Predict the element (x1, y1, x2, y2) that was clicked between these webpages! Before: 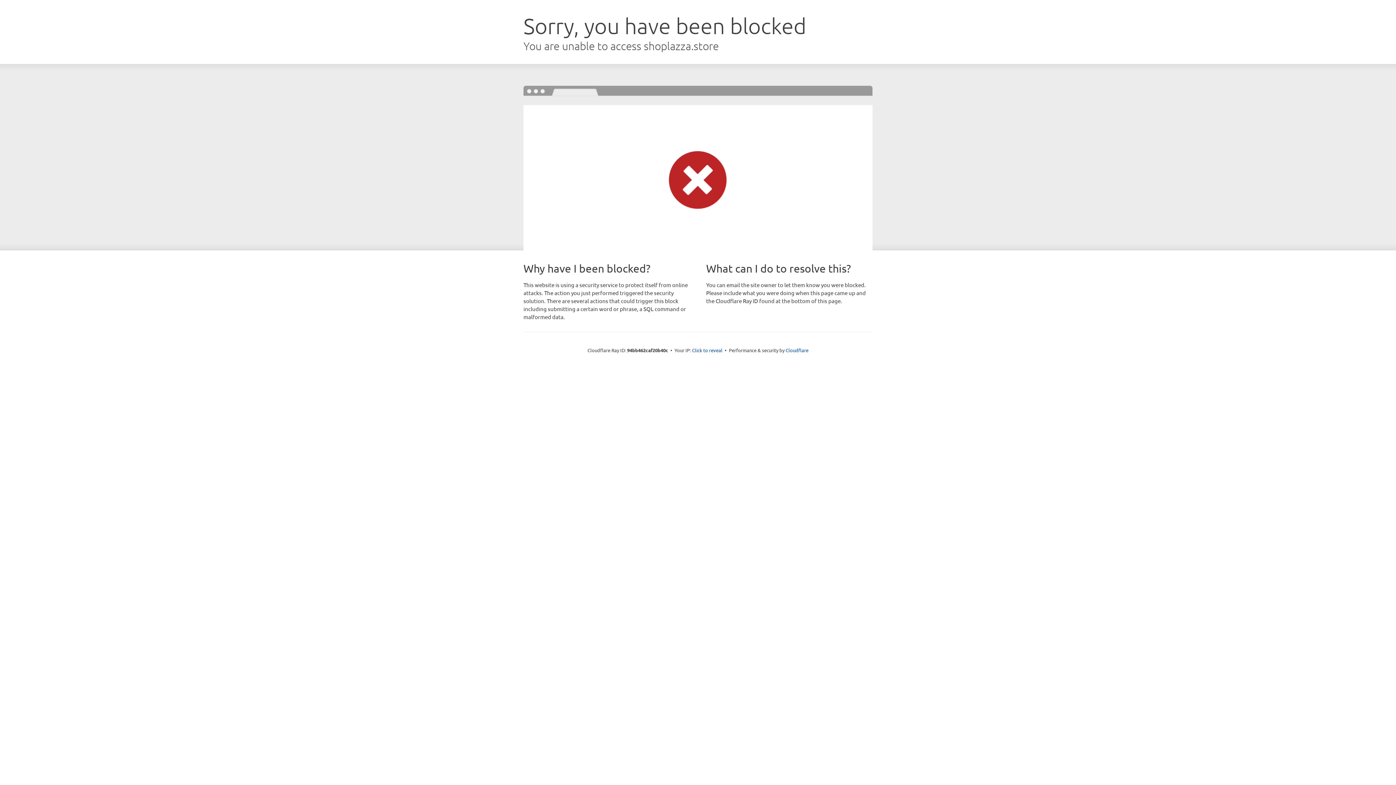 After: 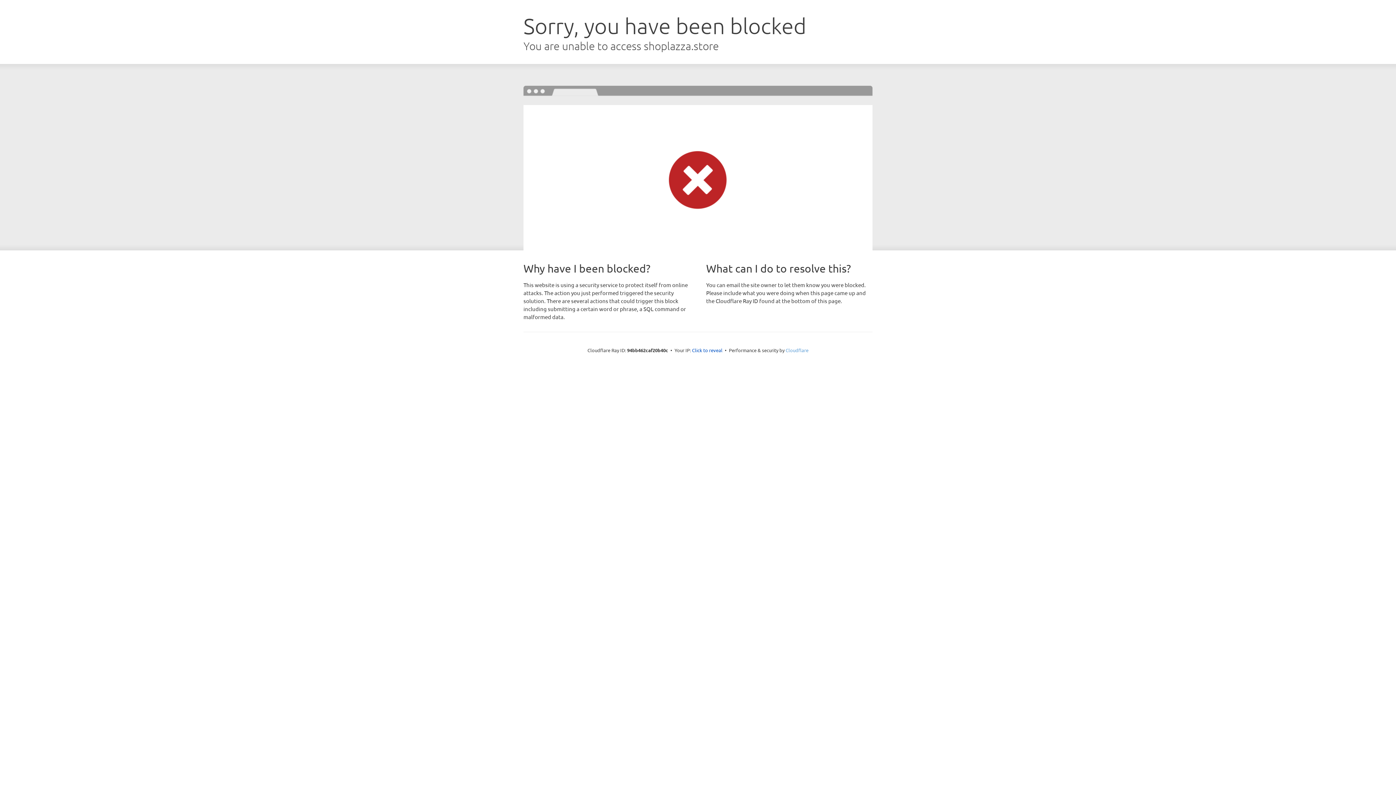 Action: label: Cloudflare bbox: (785, 347, 808, 353)